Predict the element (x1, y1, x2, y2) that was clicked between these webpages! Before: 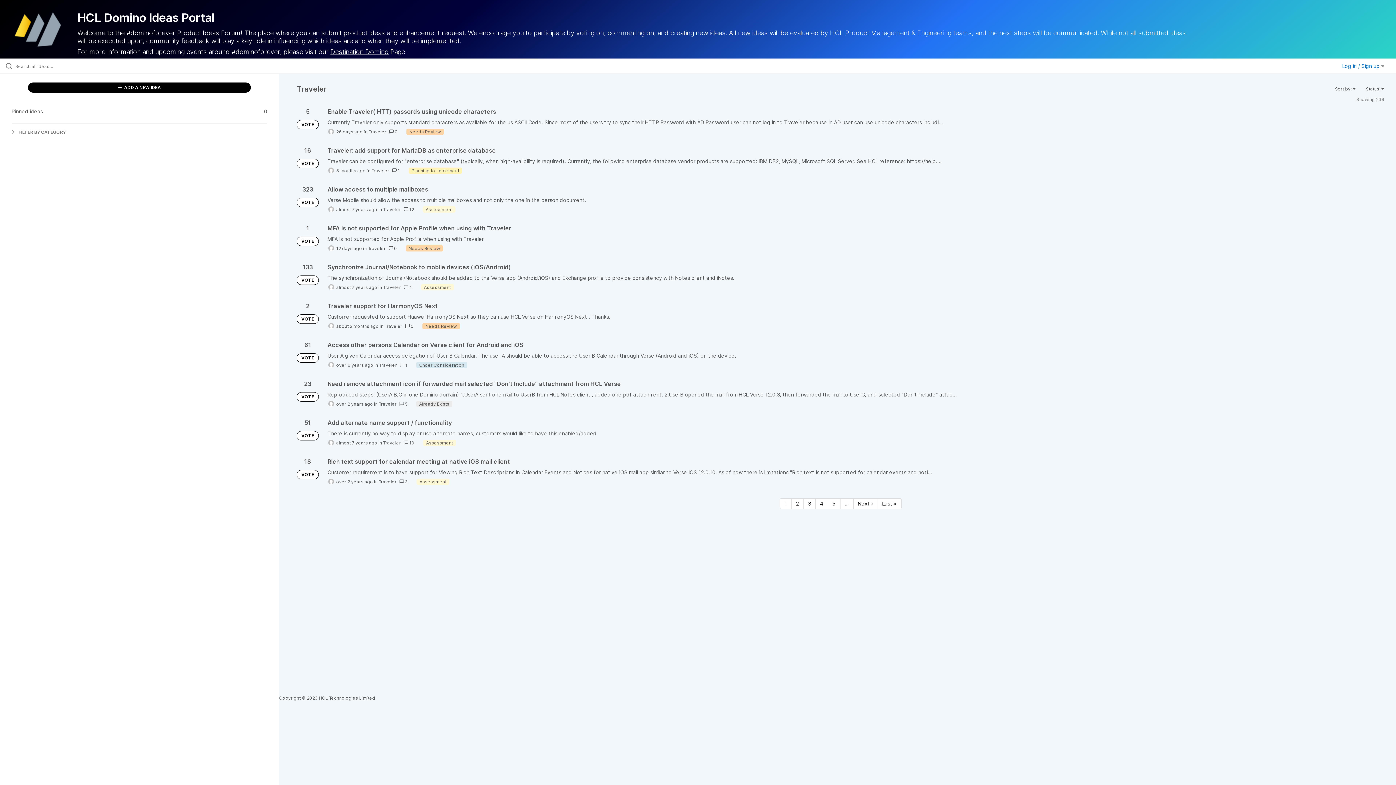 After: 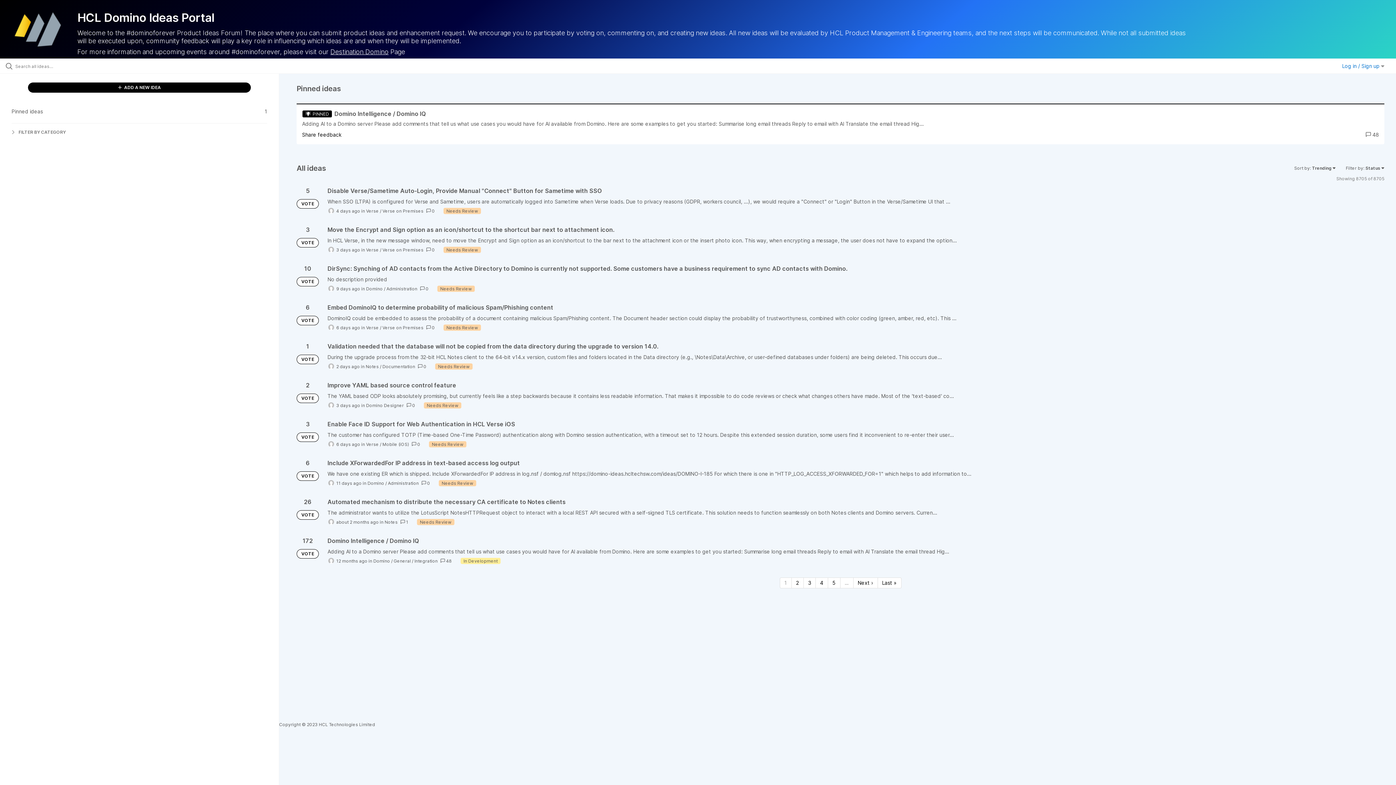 Action: bbox: (296, 158, 318, 168) label: VOTE